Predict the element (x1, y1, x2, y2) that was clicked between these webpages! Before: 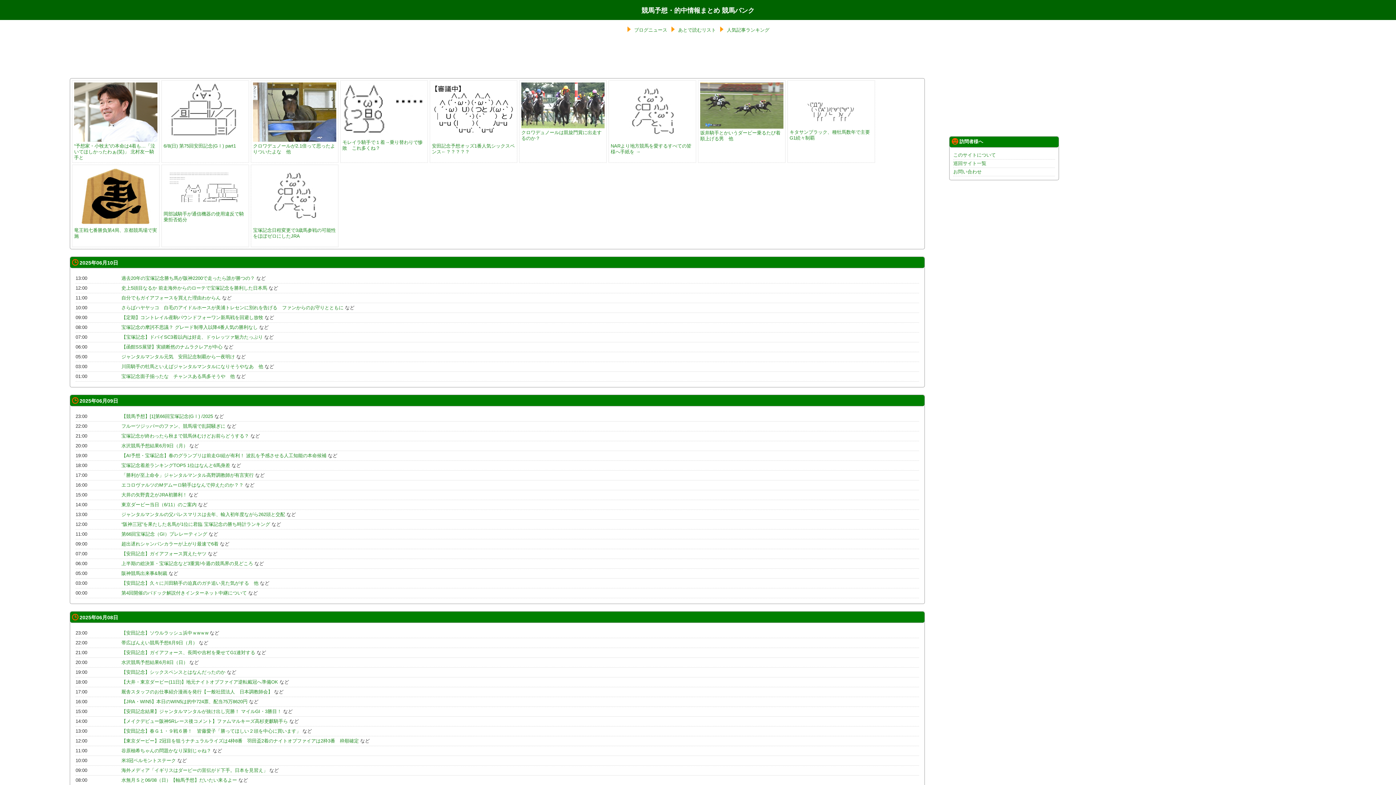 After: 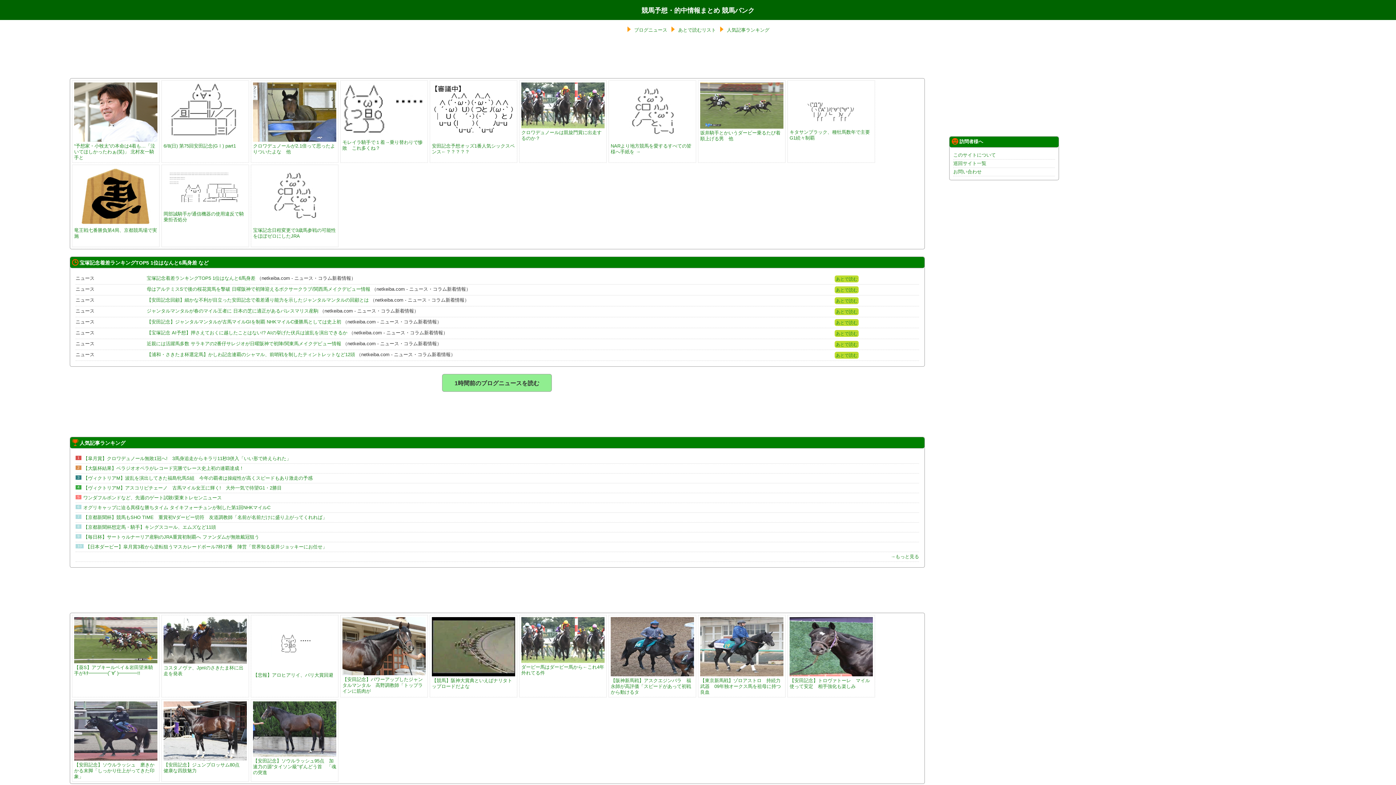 Action: bbox: (121, 462, 230, 468) label: 宝塚記念着差ランキングTOP5 1位はなんと6馬身差